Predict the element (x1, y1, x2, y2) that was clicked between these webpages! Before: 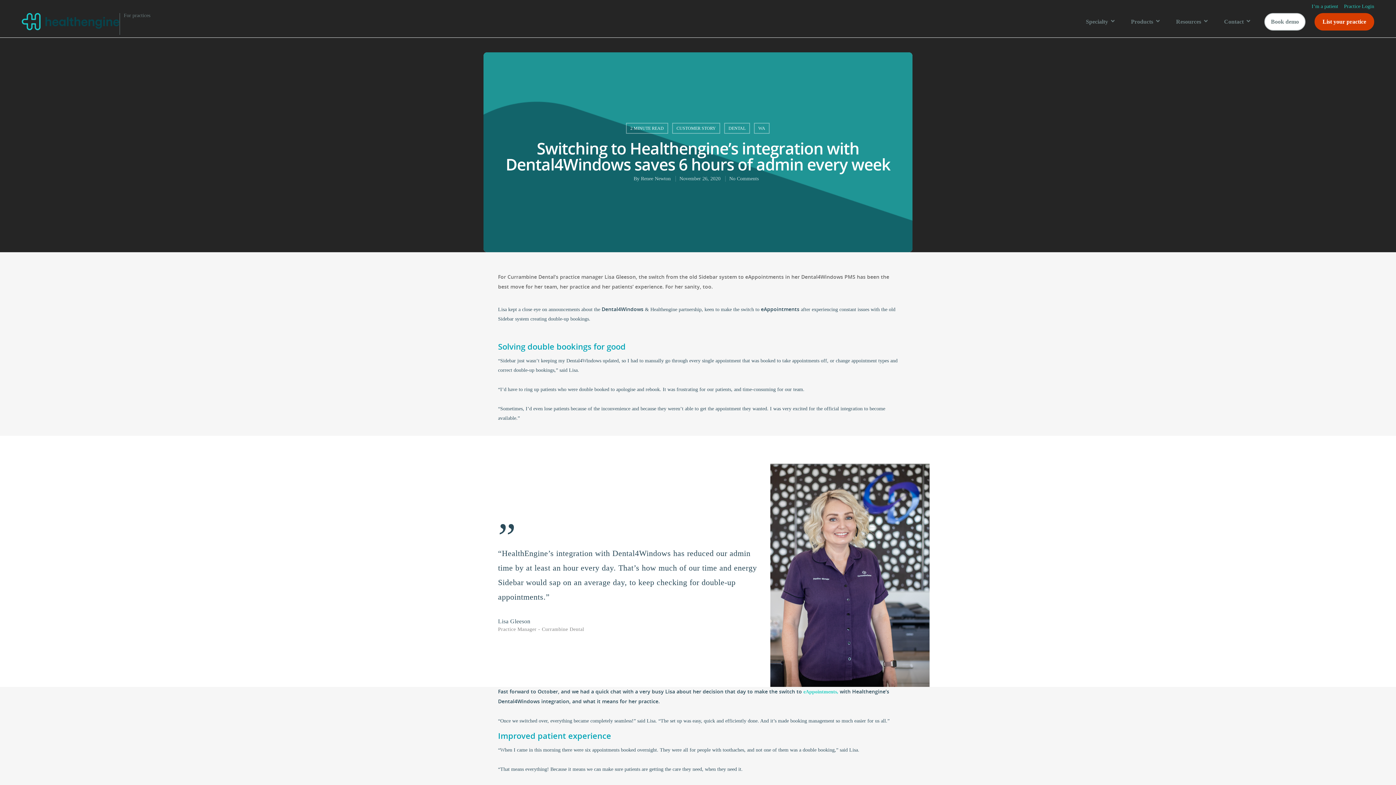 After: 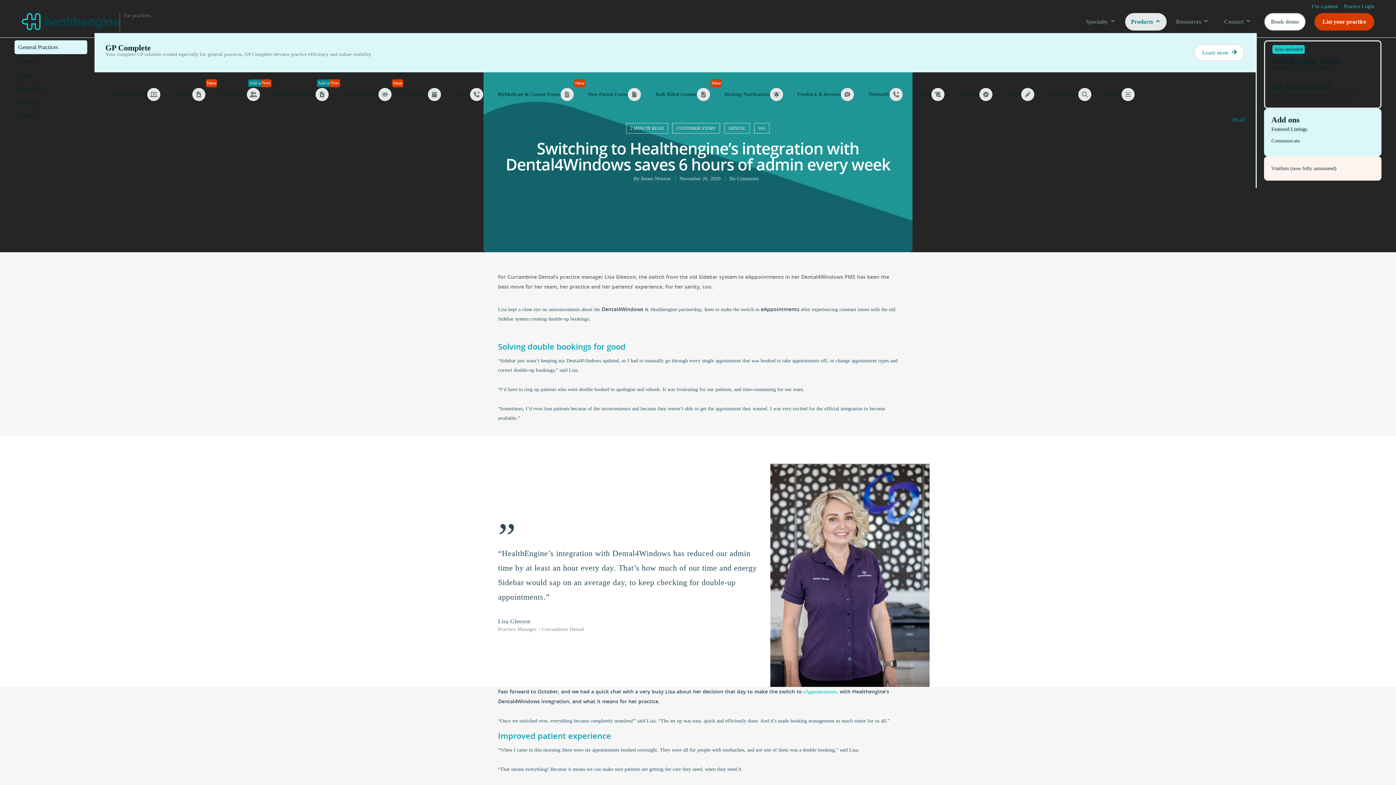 Action: bbox: (1155, 17, 1161, 26) label: Open Products